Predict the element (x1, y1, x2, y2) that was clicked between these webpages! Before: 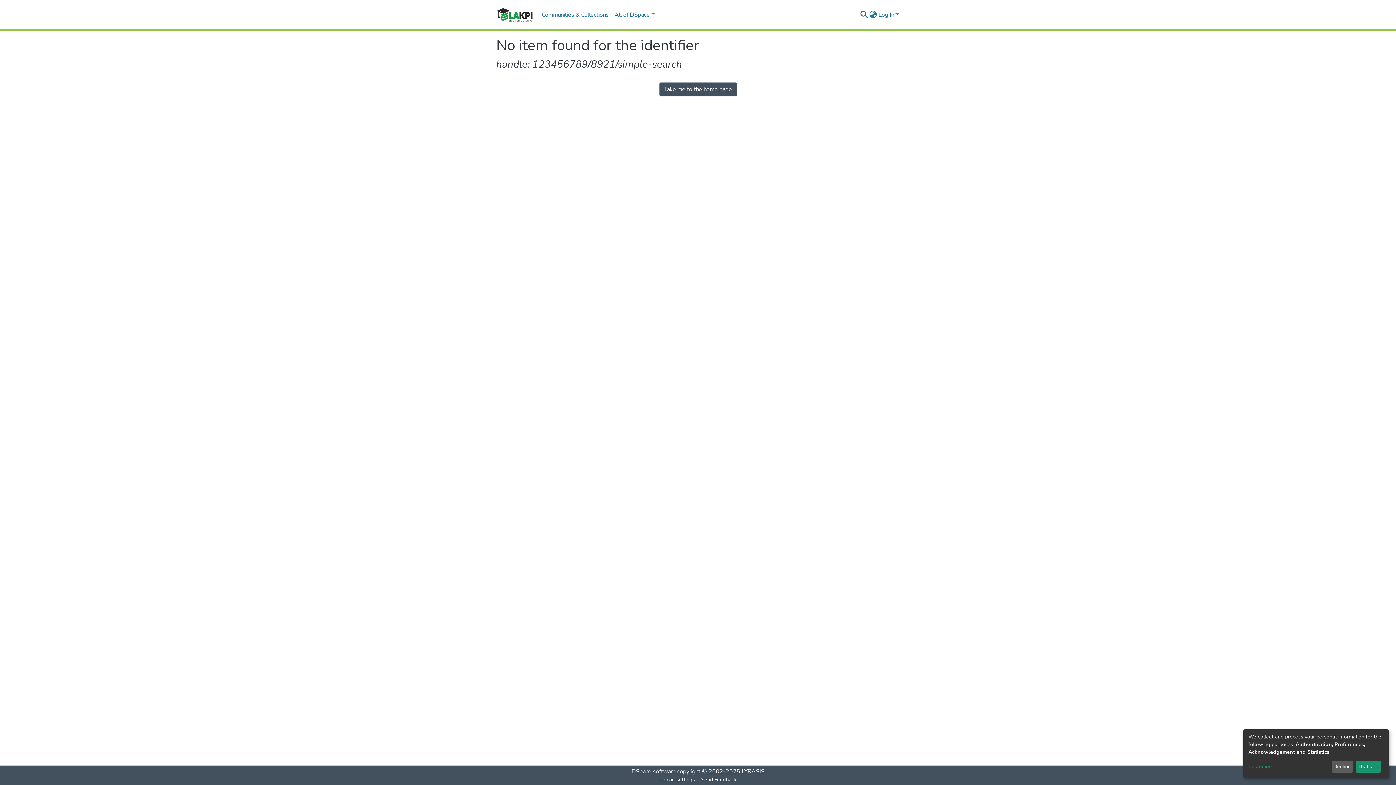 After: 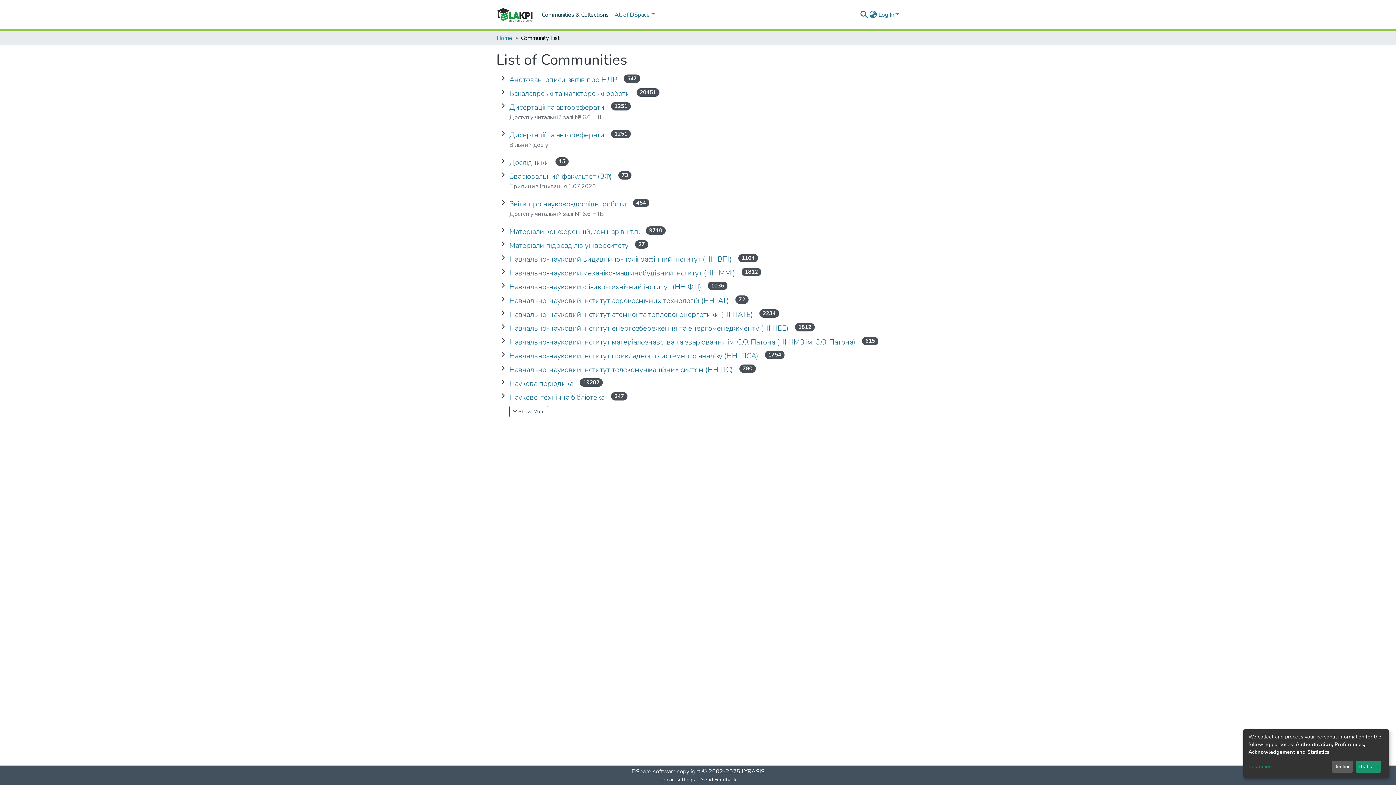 Action: label: Communities & Collections bbox: (539, 7, 611, 22)